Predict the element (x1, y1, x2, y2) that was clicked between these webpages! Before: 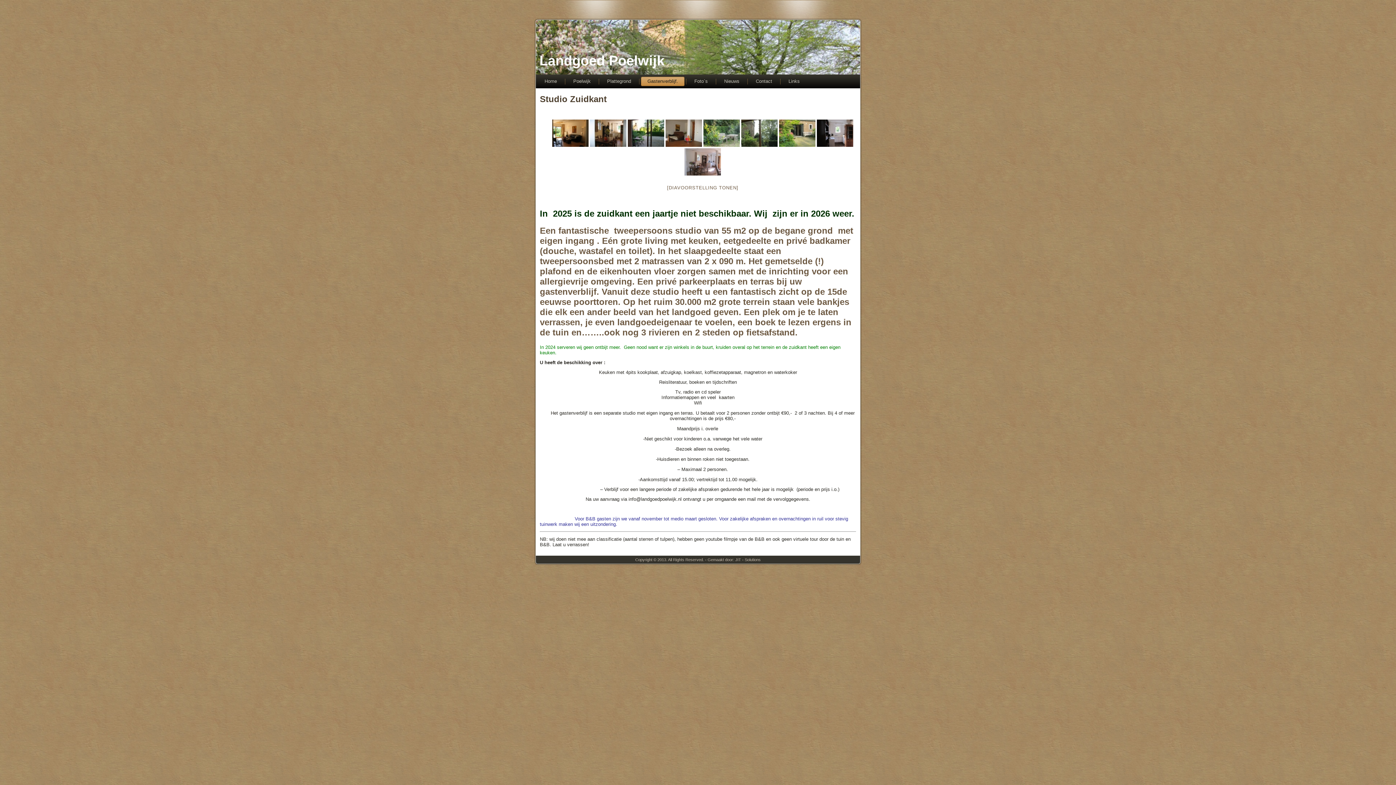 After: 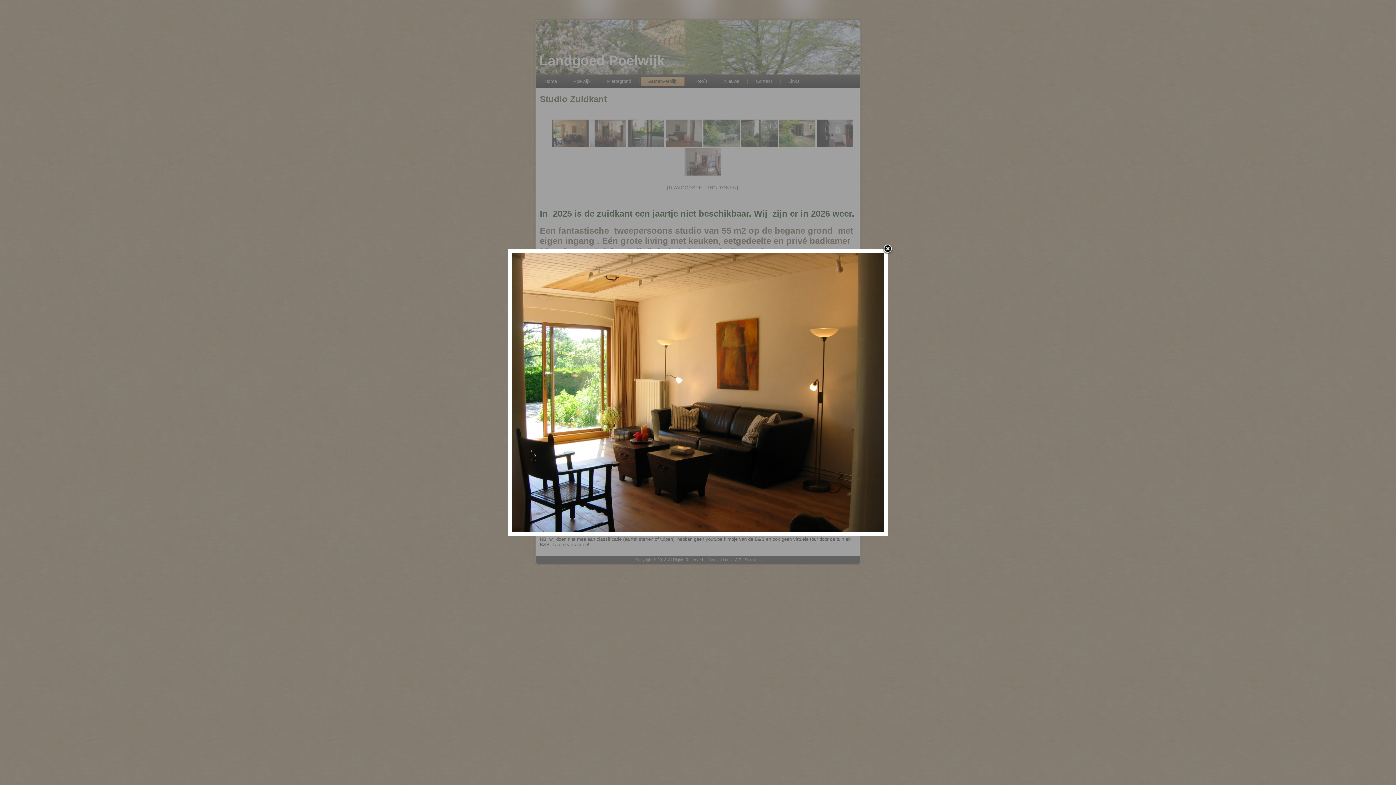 Action: bbox: (552, 119, 588, 146)